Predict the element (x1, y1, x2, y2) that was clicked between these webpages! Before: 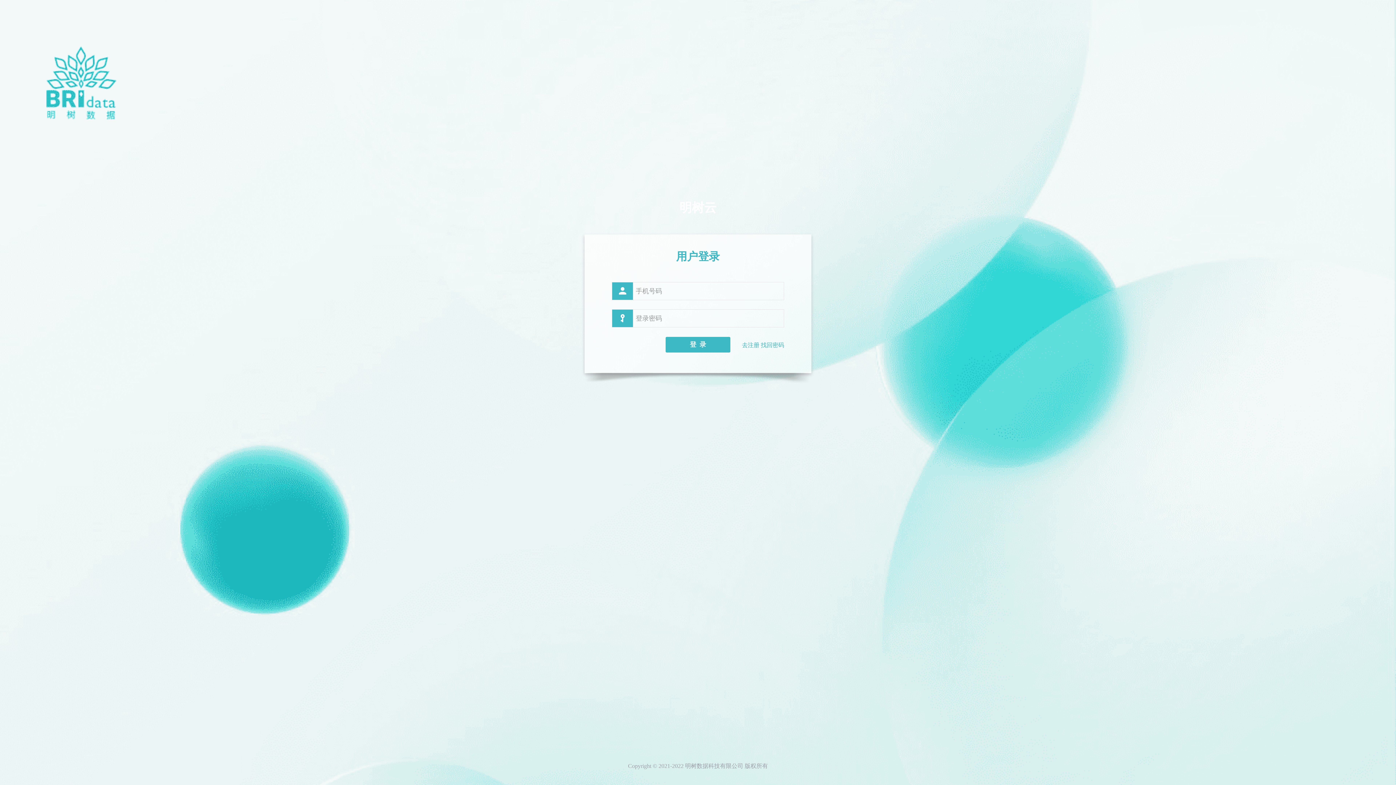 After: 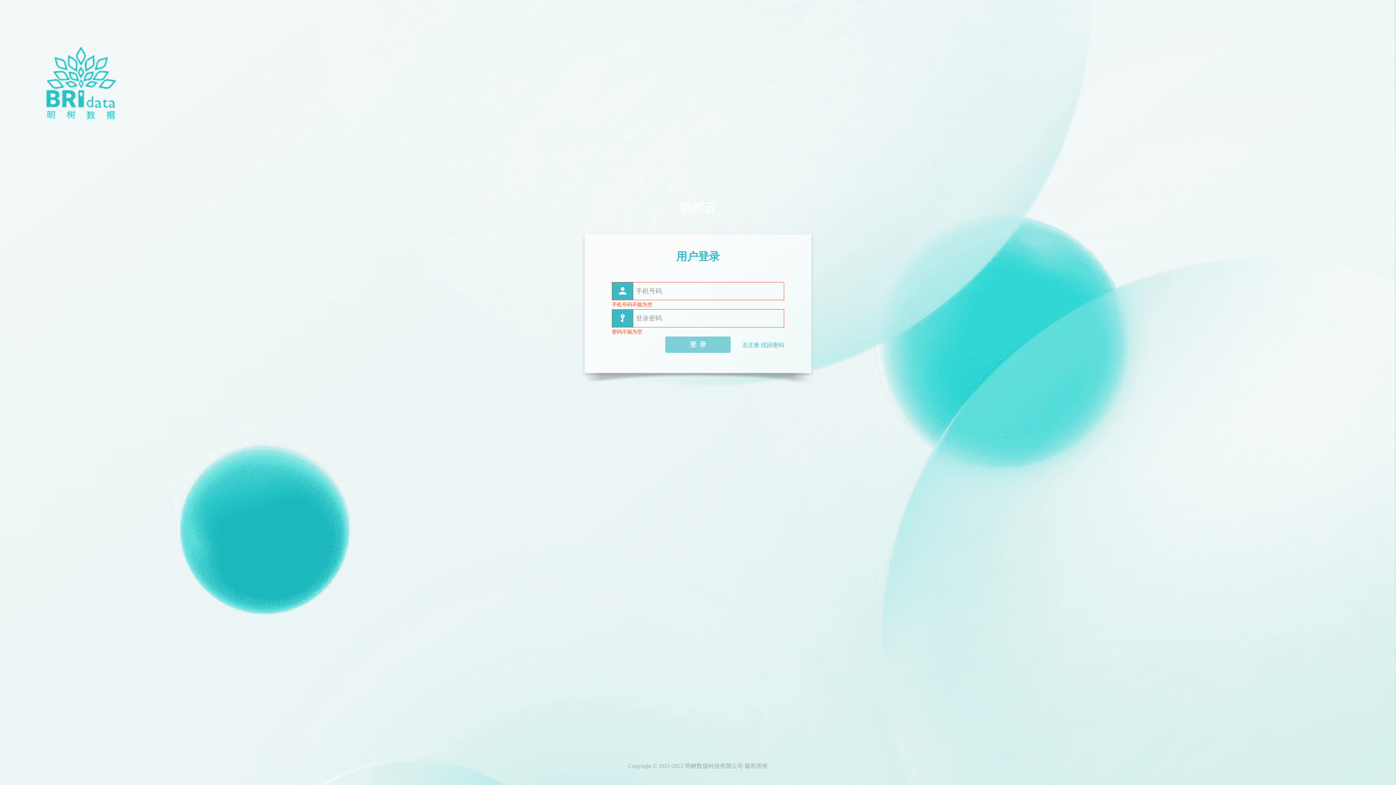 Action: label: 登 录 bbox: (665, 336, 730, 353)